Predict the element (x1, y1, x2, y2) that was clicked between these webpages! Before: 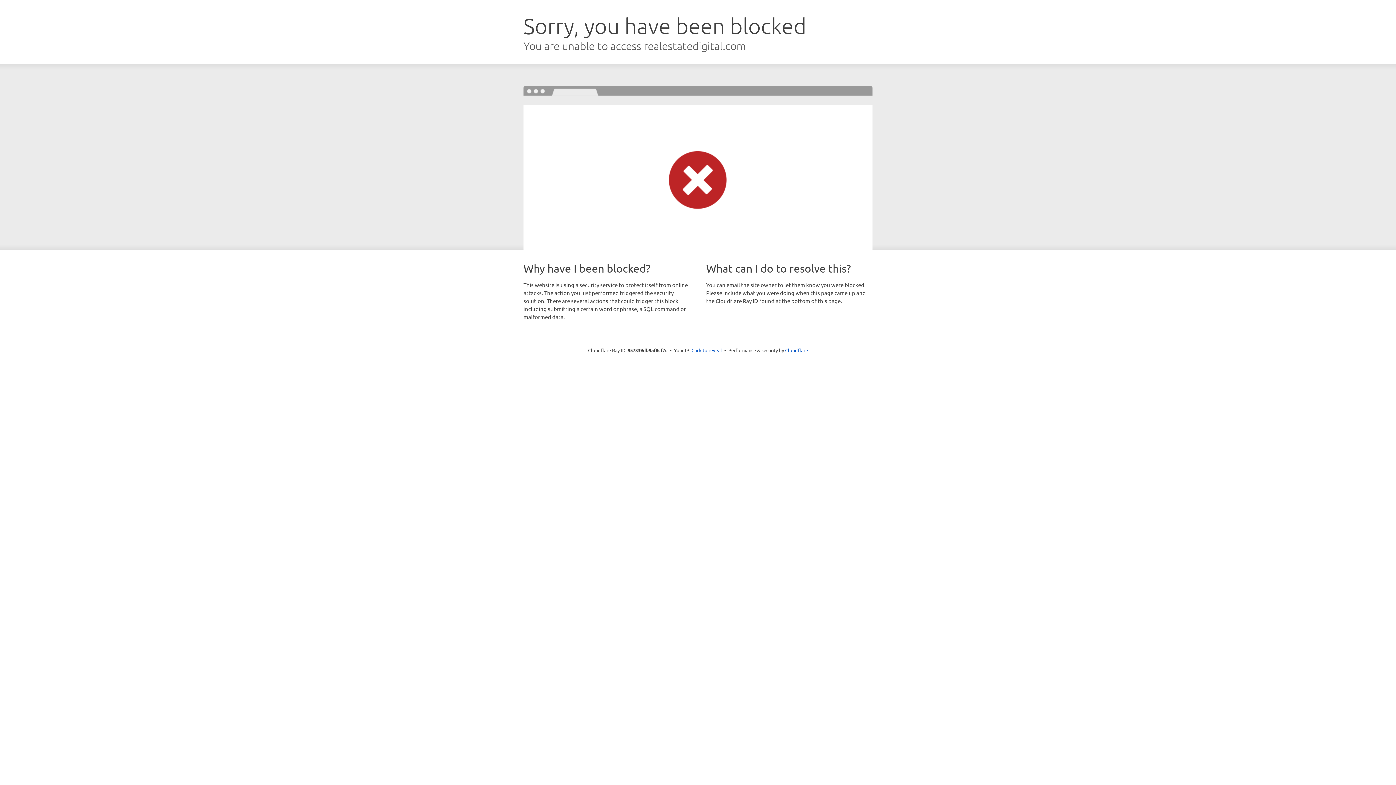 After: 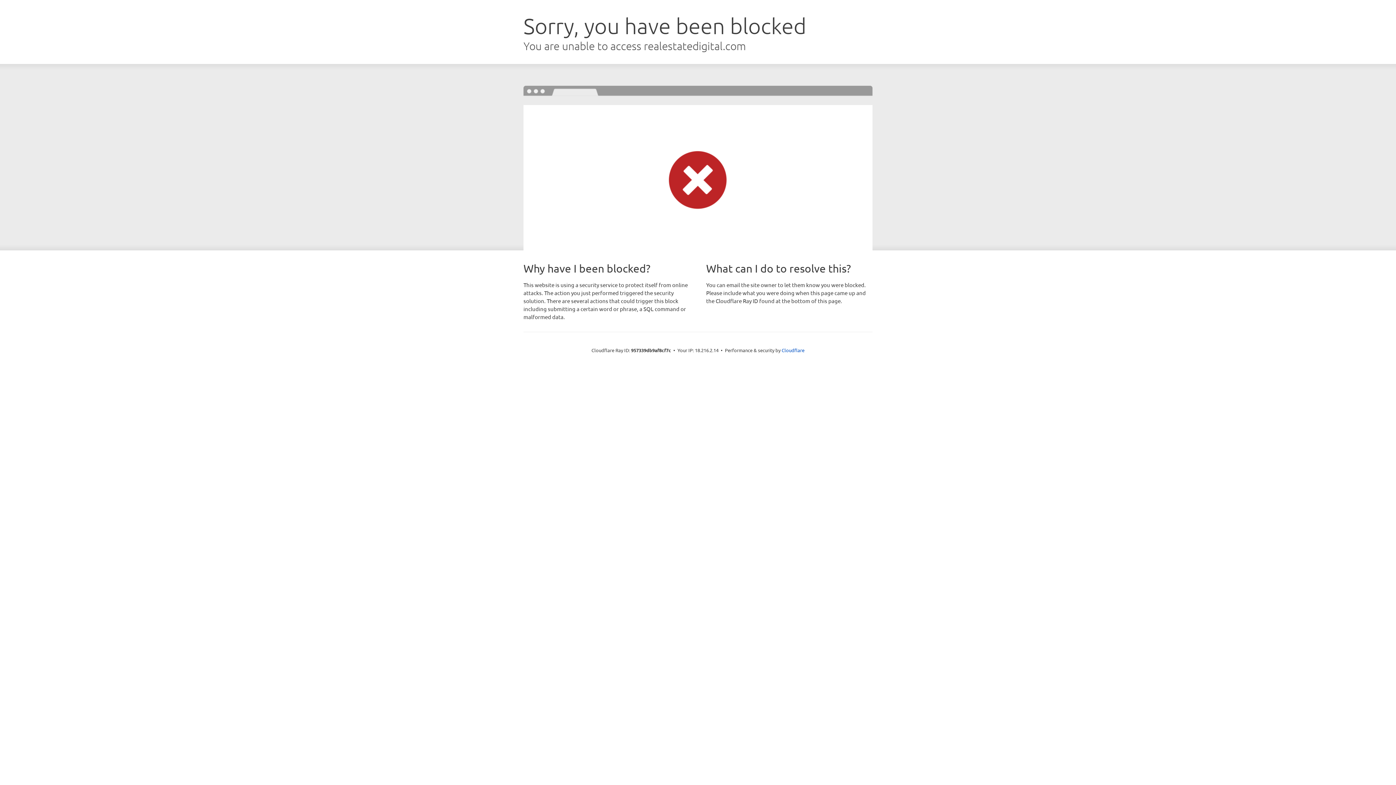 Action: bbox: (691, 346, 722, 353) label: Click to reveal